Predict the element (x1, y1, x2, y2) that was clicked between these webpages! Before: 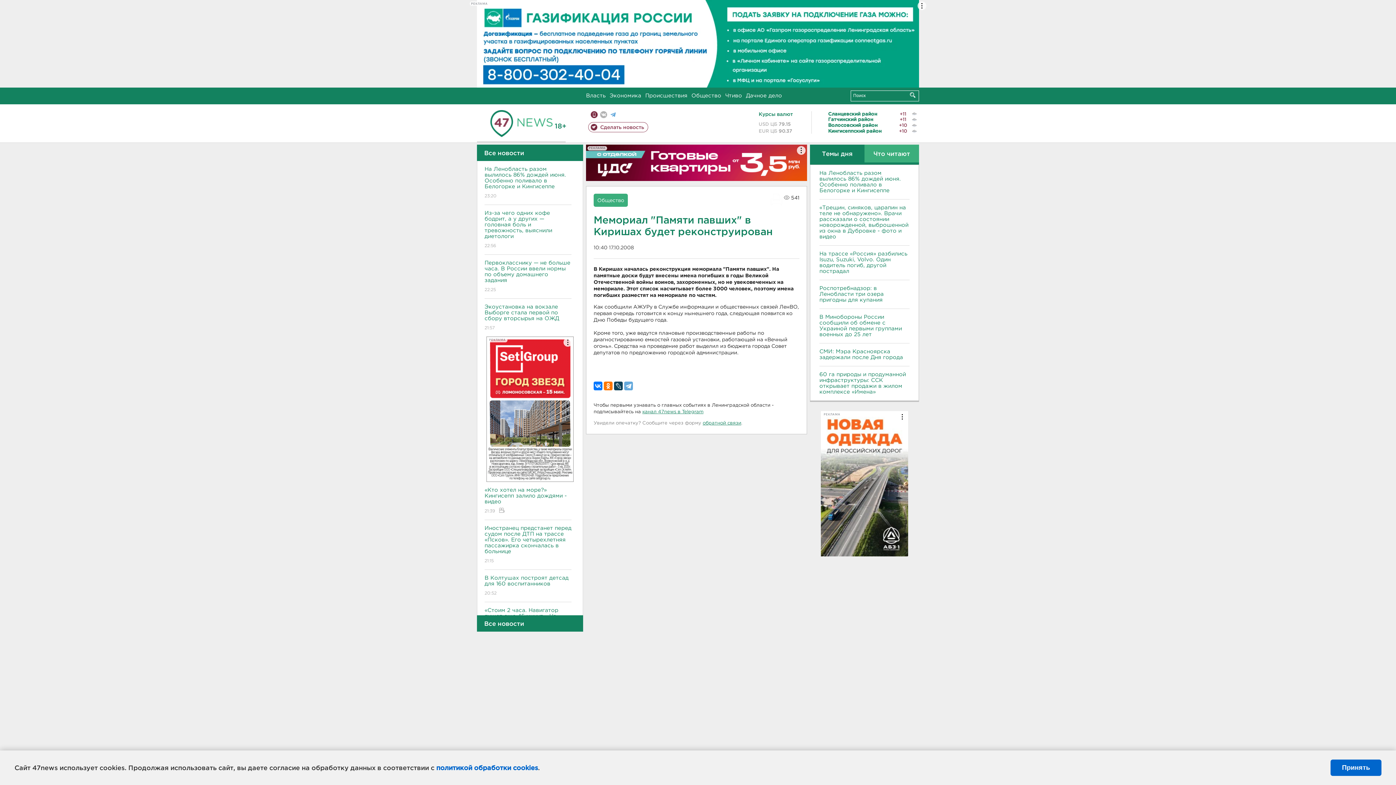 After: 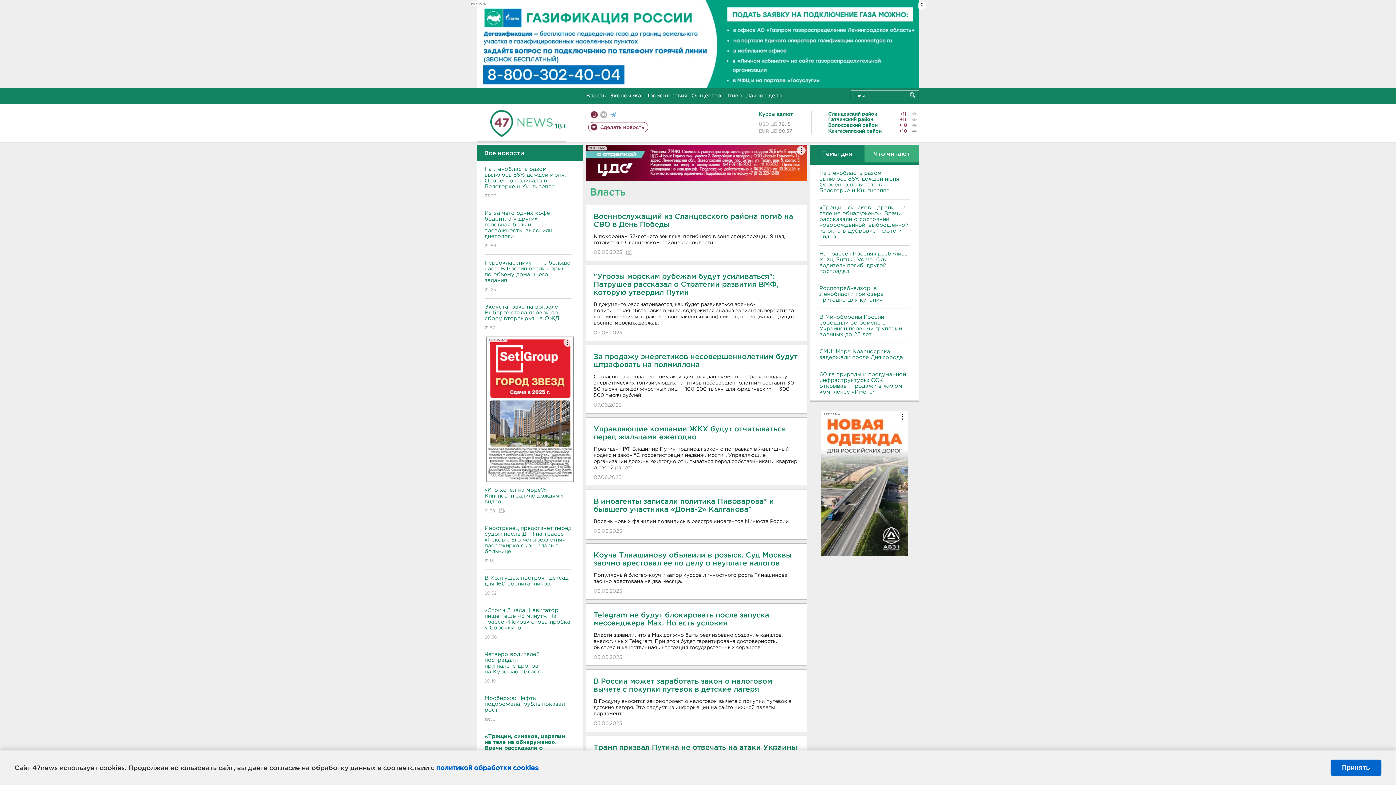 Action: label: Власть bbox: (586, 93, 605, 98)